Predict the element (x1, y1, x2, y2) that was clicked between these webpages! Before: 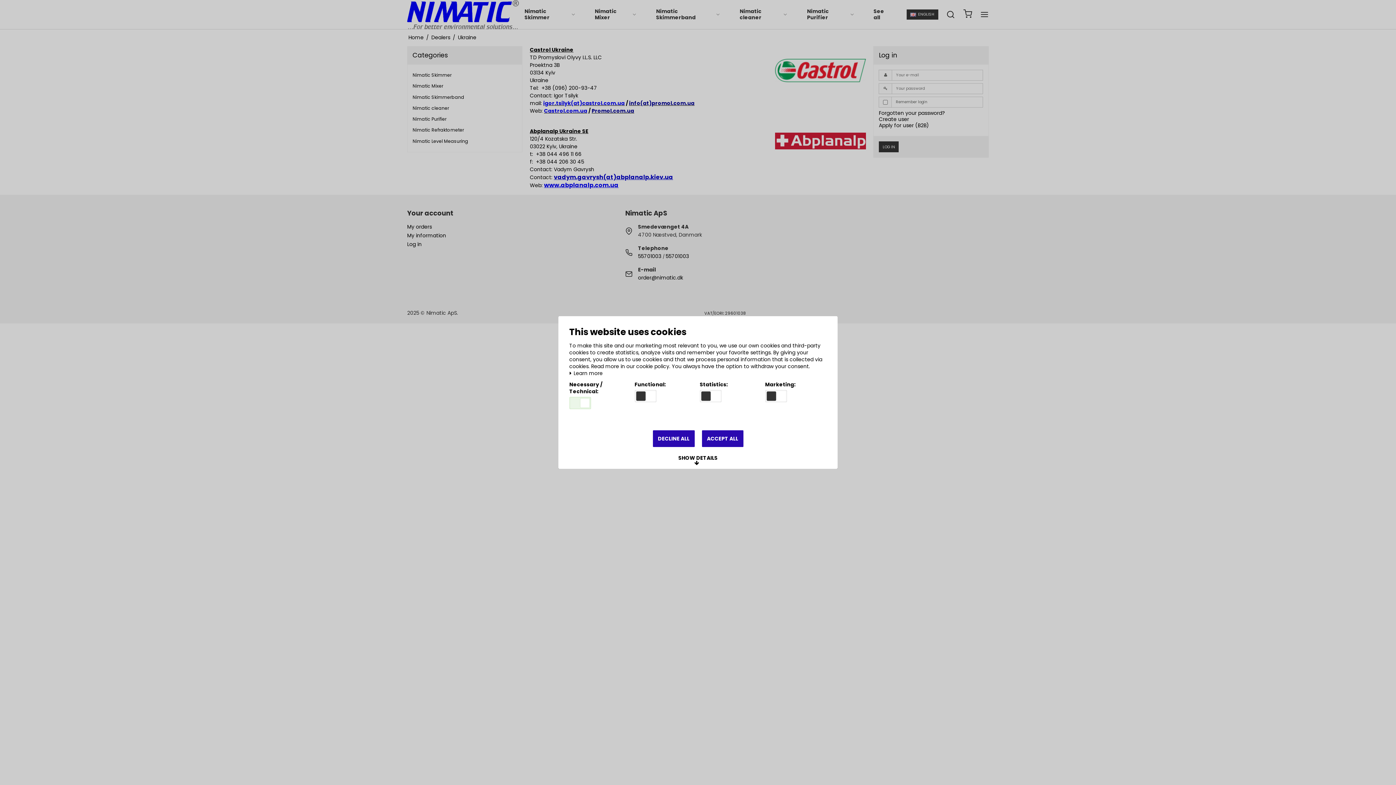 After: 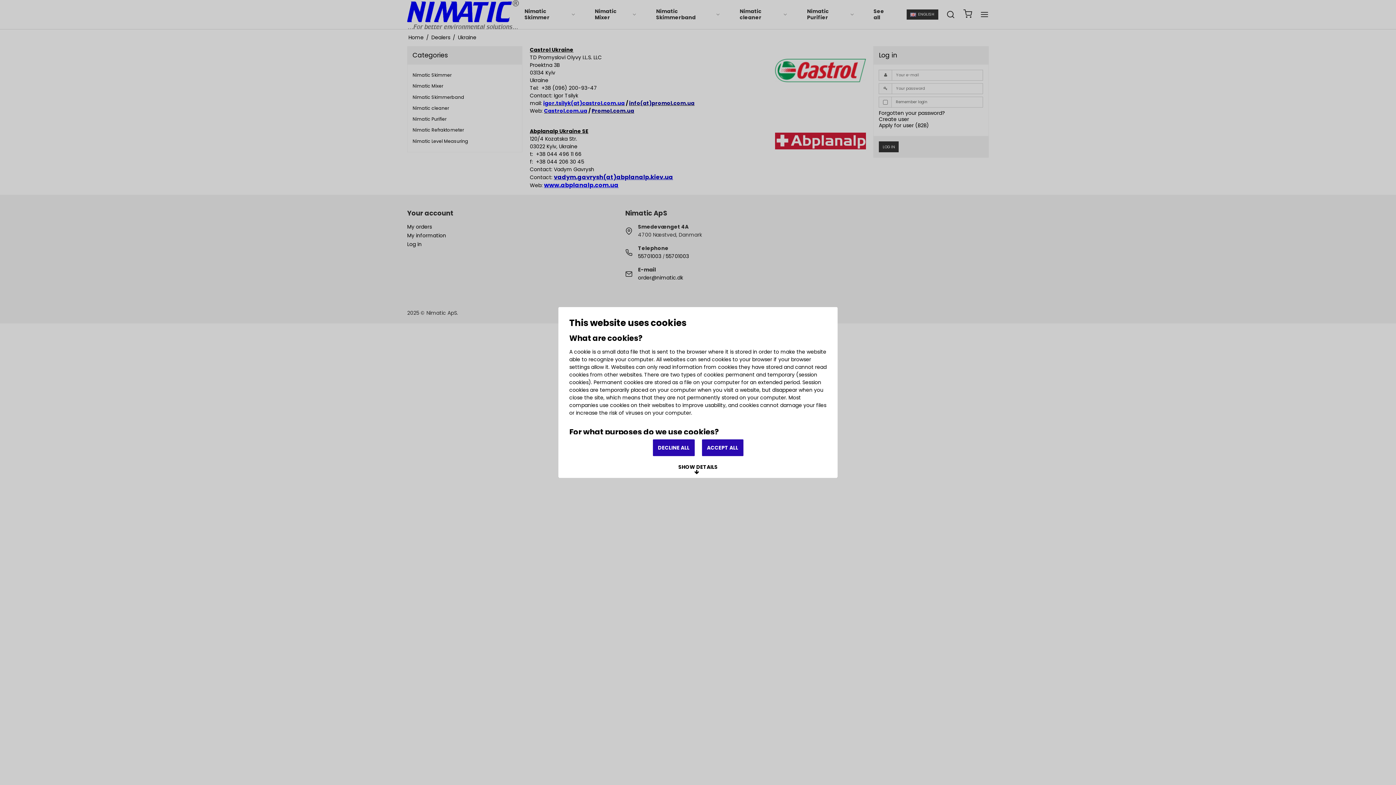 Action: label:  Learn more bbox: (569, 370, 602, 376)